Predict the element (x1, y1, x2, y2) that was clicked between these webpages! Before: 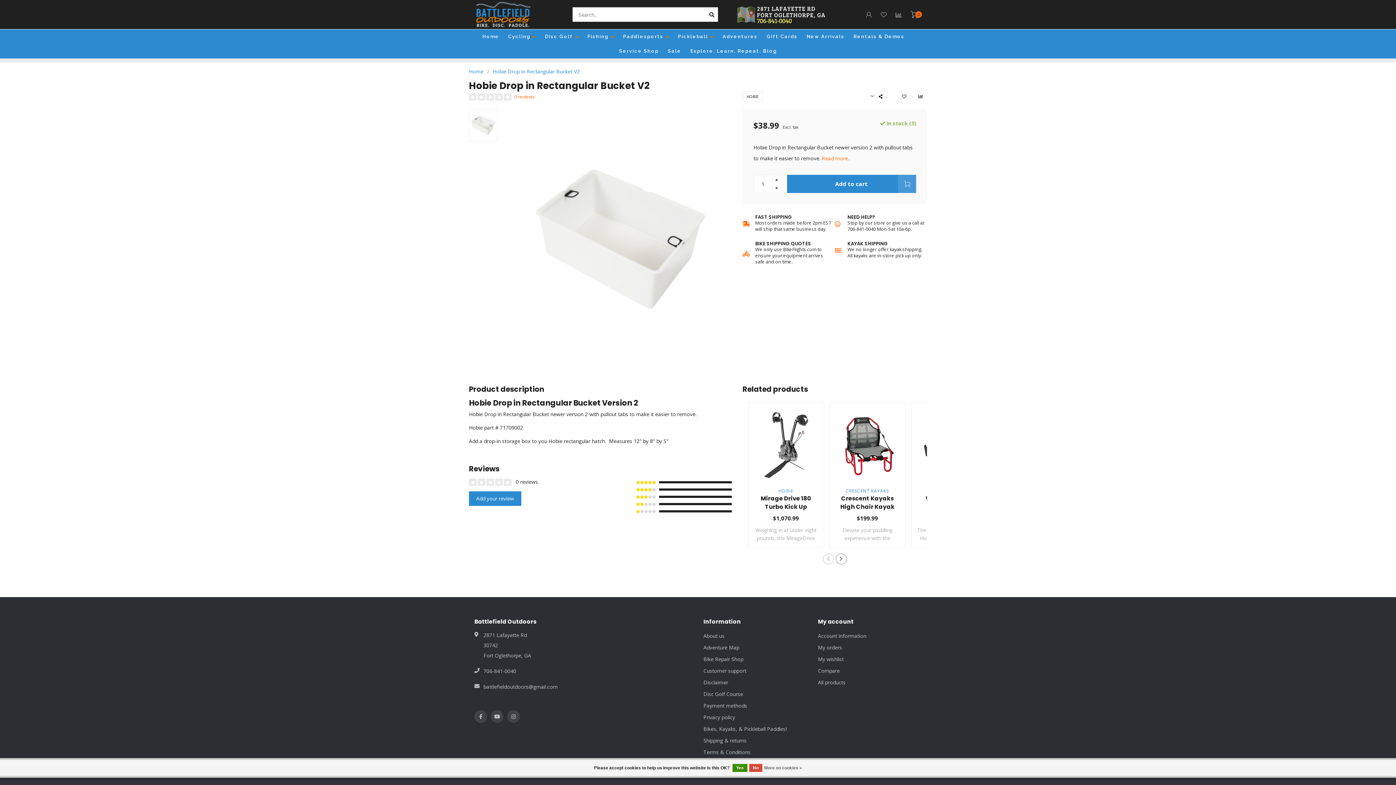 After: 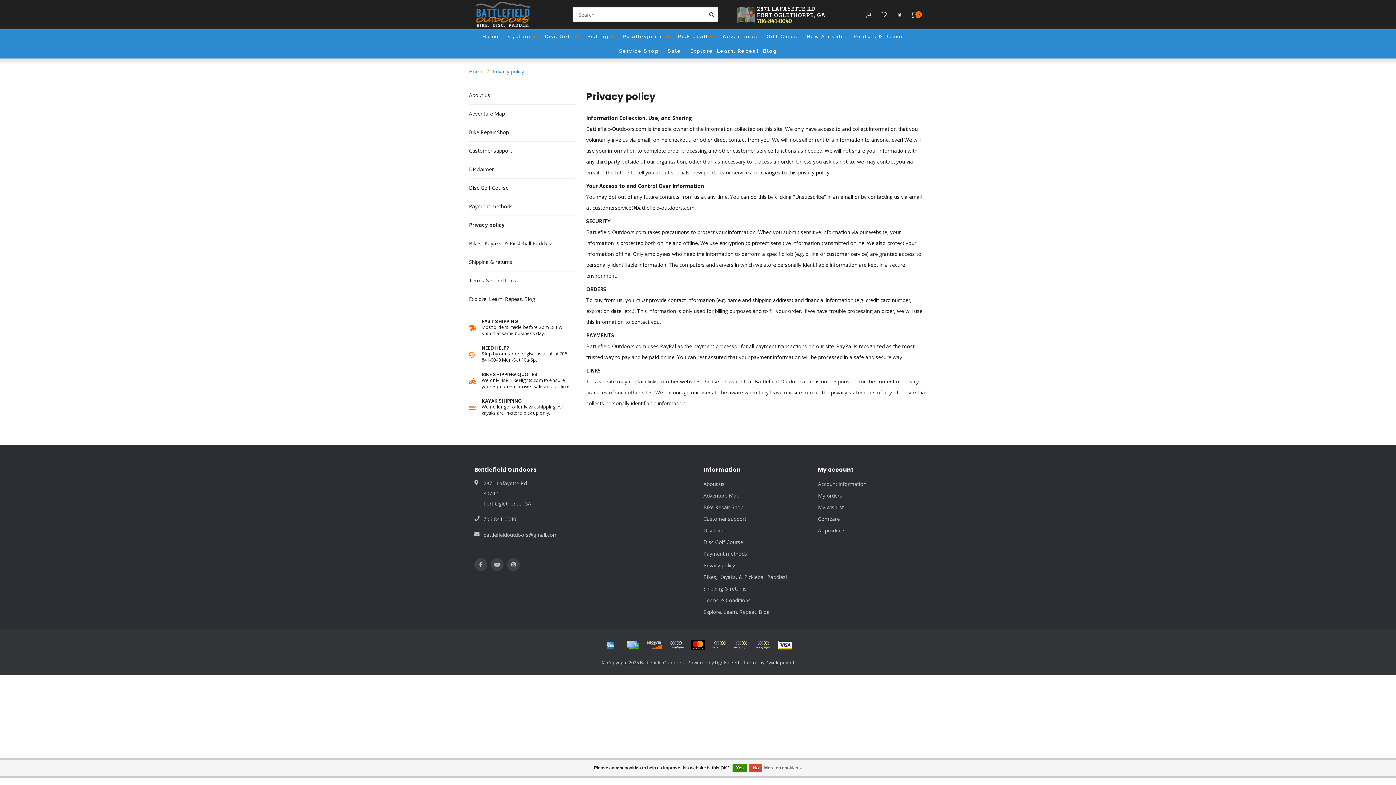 Action: label: Privacy policy bbox: (703, 711, 735, 723)